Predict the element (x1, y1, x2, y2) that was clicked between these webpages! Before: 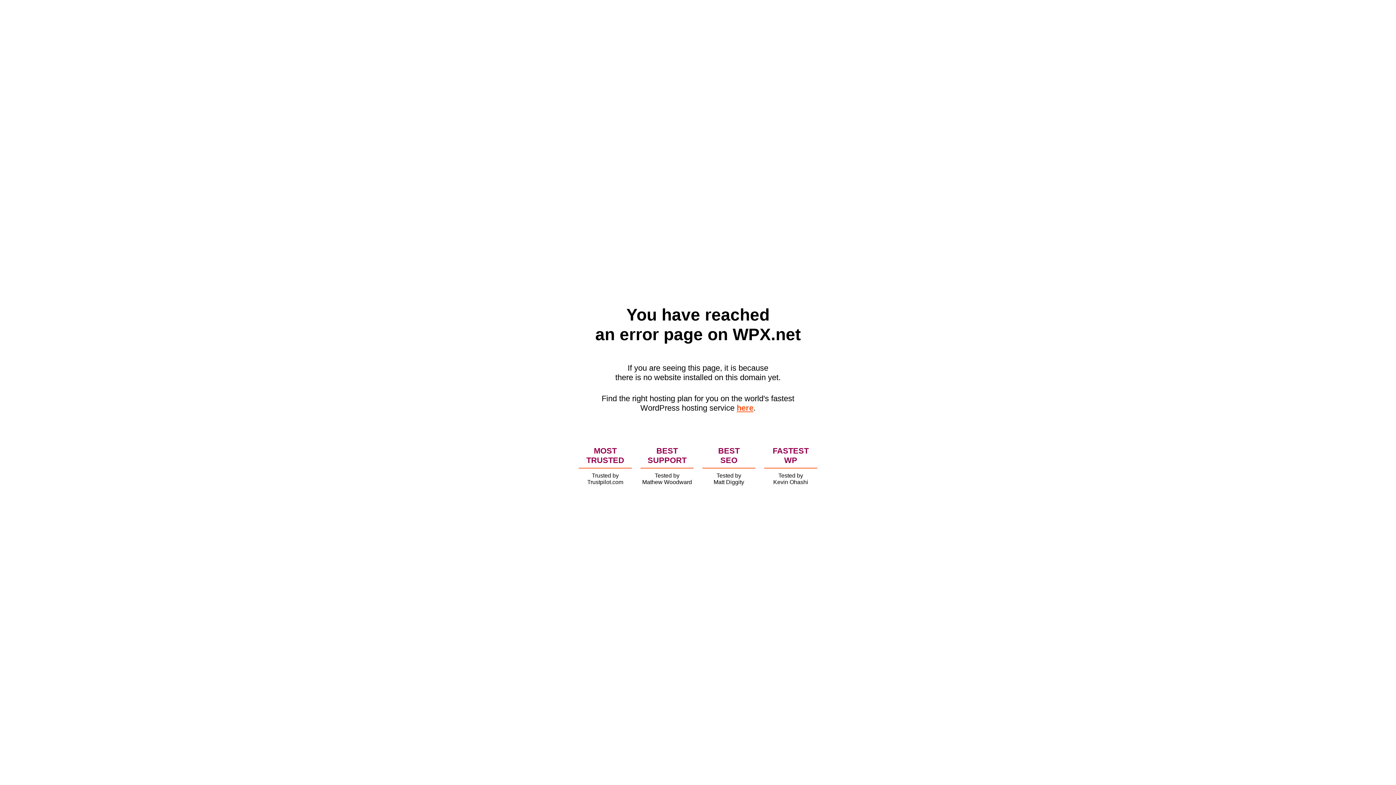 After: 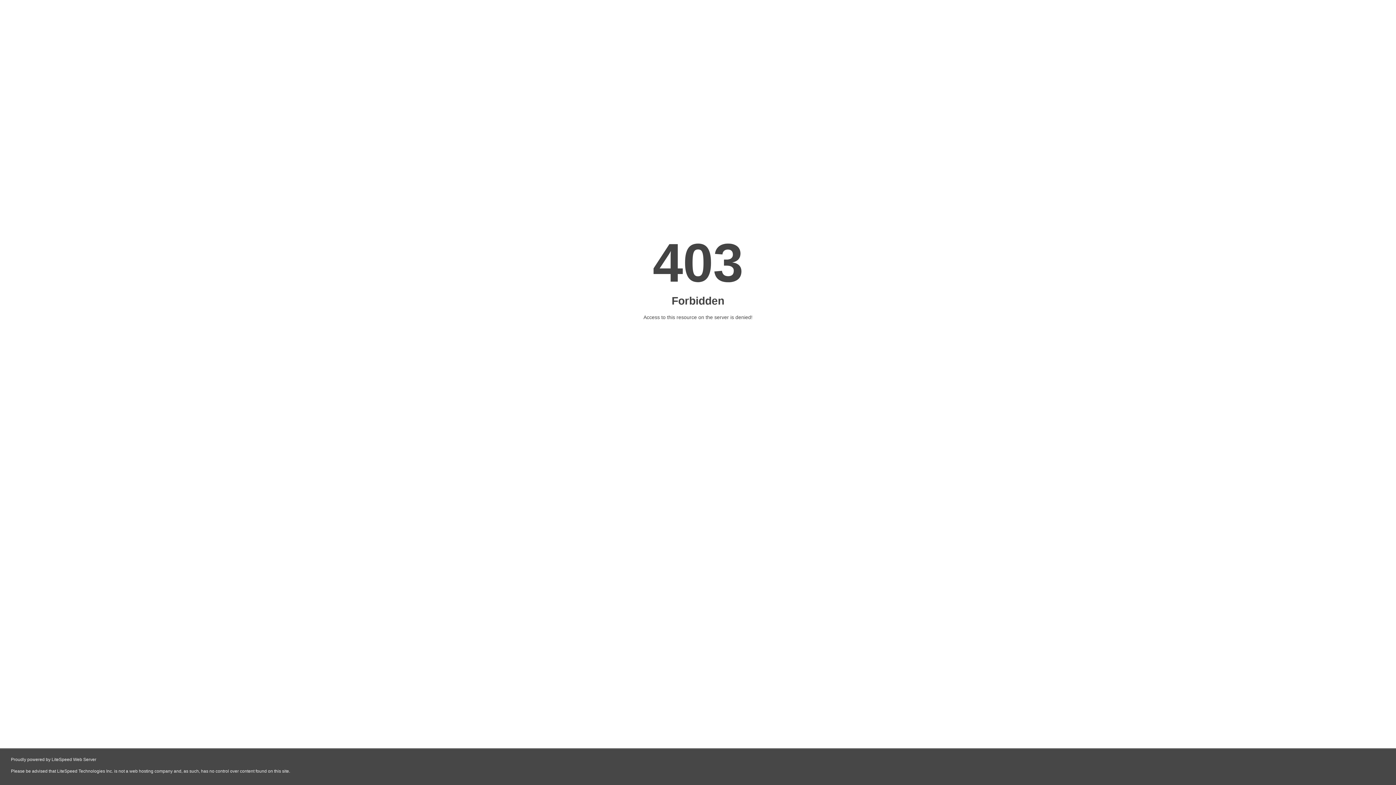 Action: label: here bbox: (736, 403, 753, 412)